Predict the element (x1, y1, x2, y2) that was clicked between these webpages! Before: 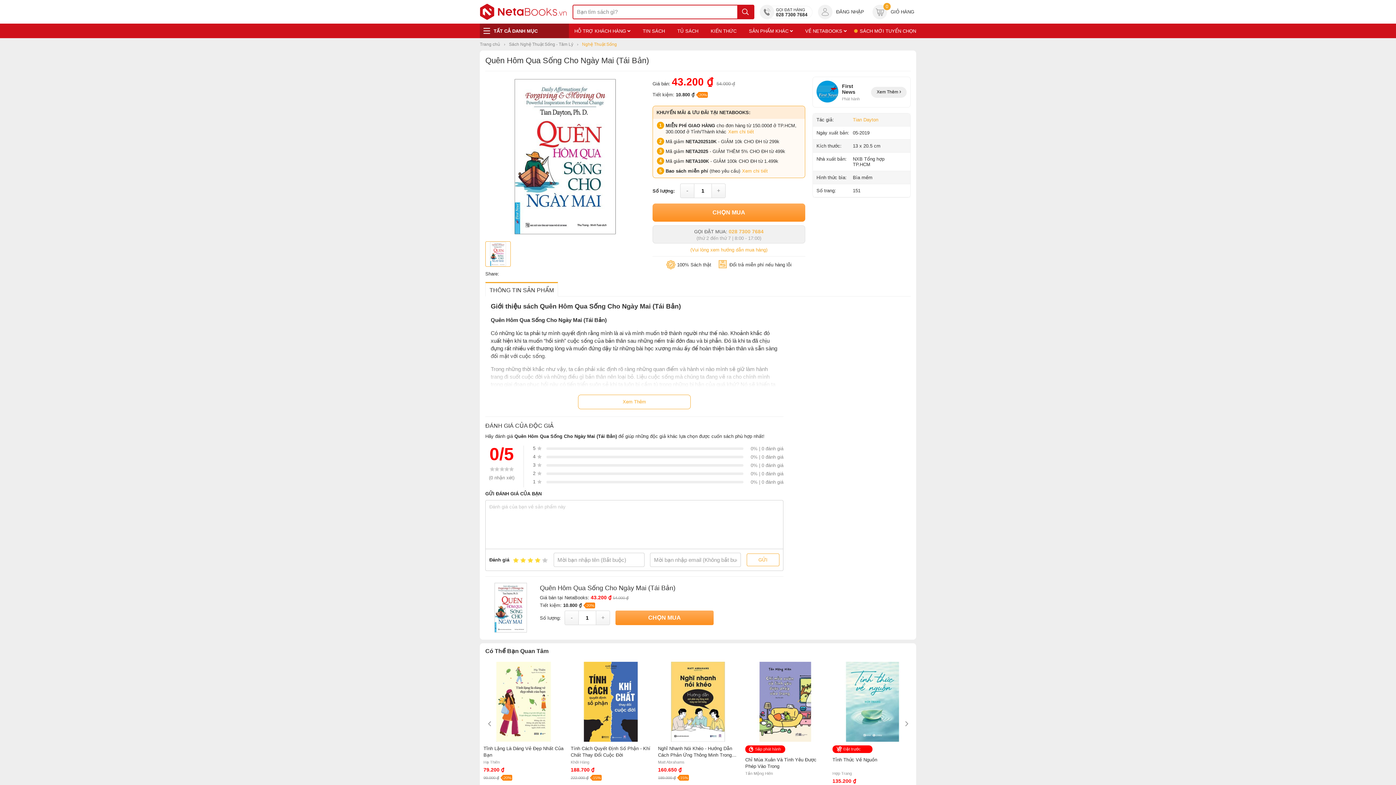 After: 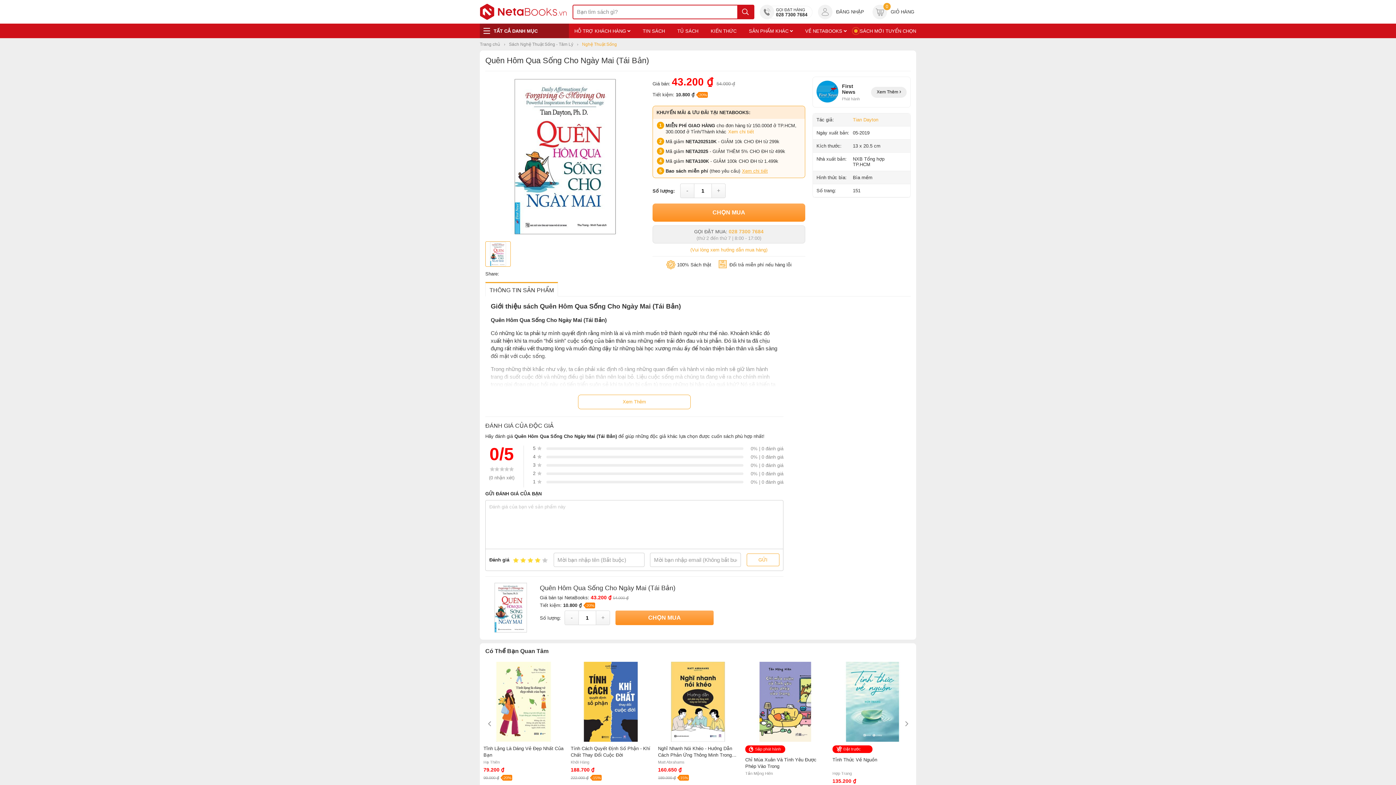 Action: label: Xem chi tiết bbox: (742, 168, 768, 173)